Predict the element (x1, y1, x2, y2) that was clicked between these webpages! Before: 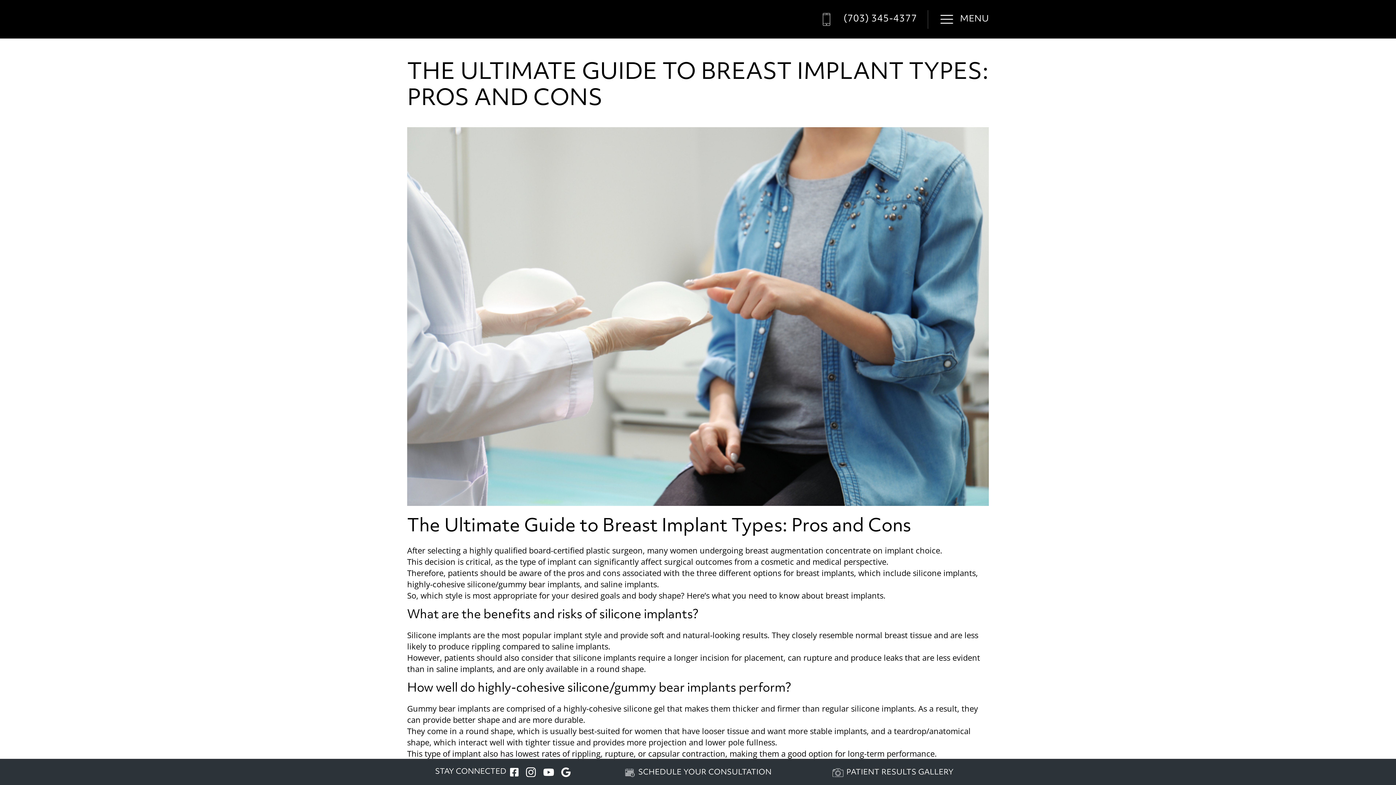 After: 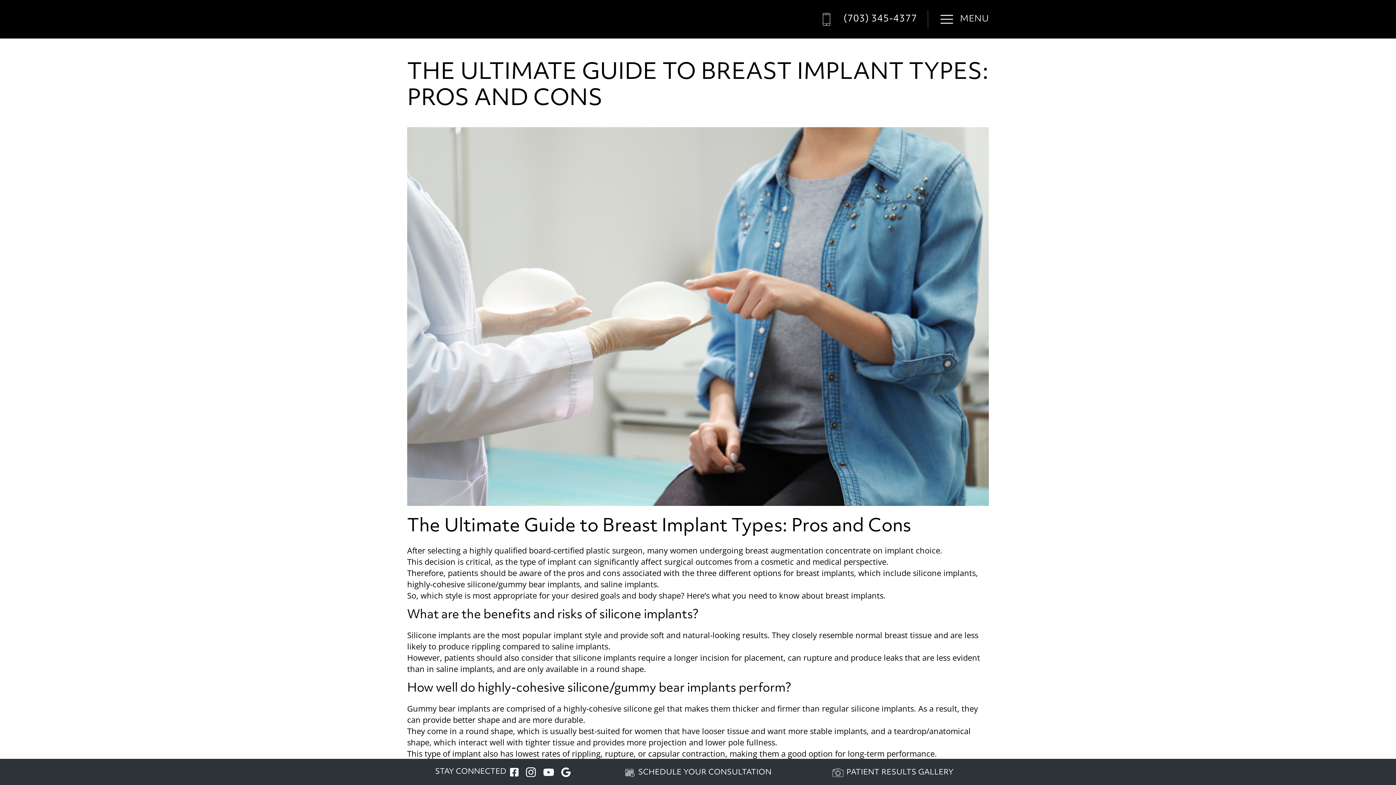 Action: bbox: (927, 10, 989, 28) label: MENU